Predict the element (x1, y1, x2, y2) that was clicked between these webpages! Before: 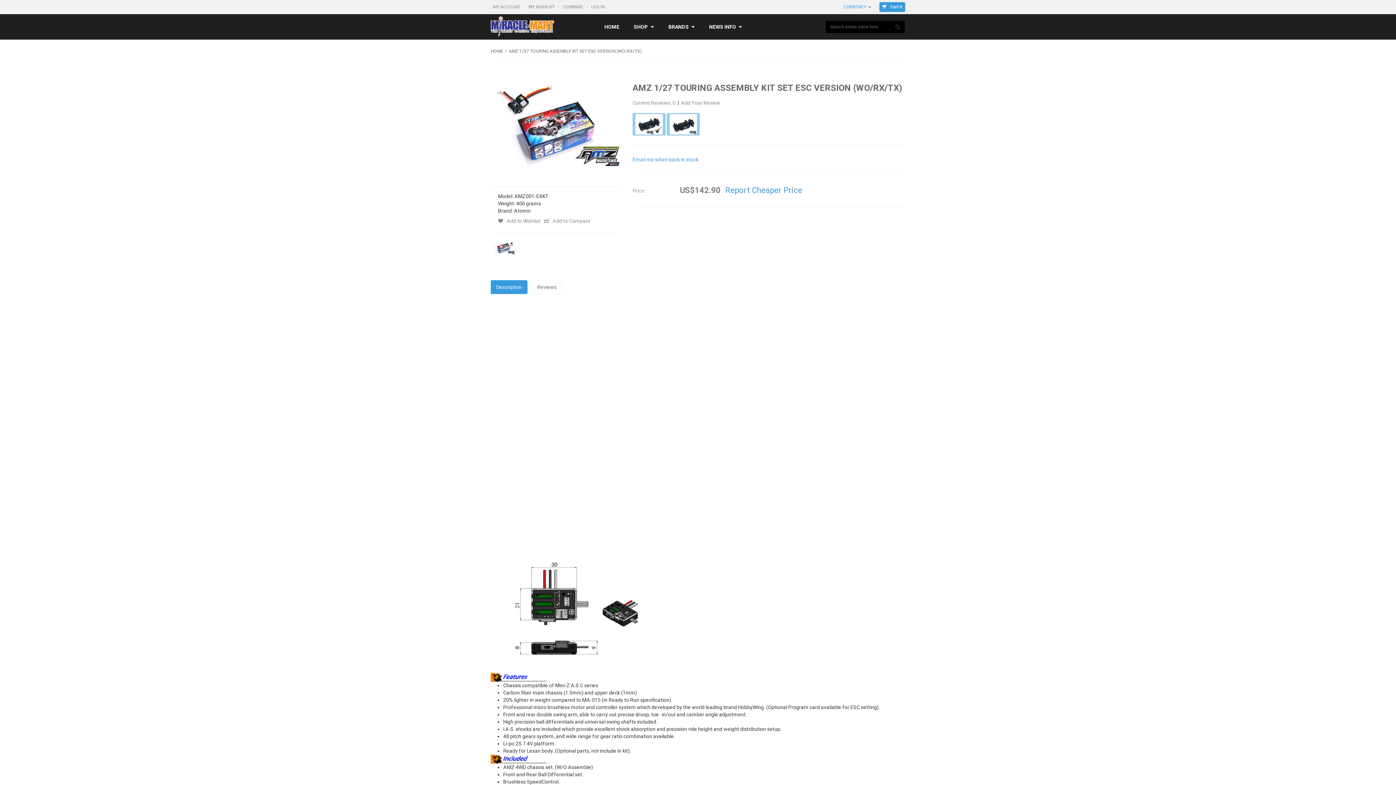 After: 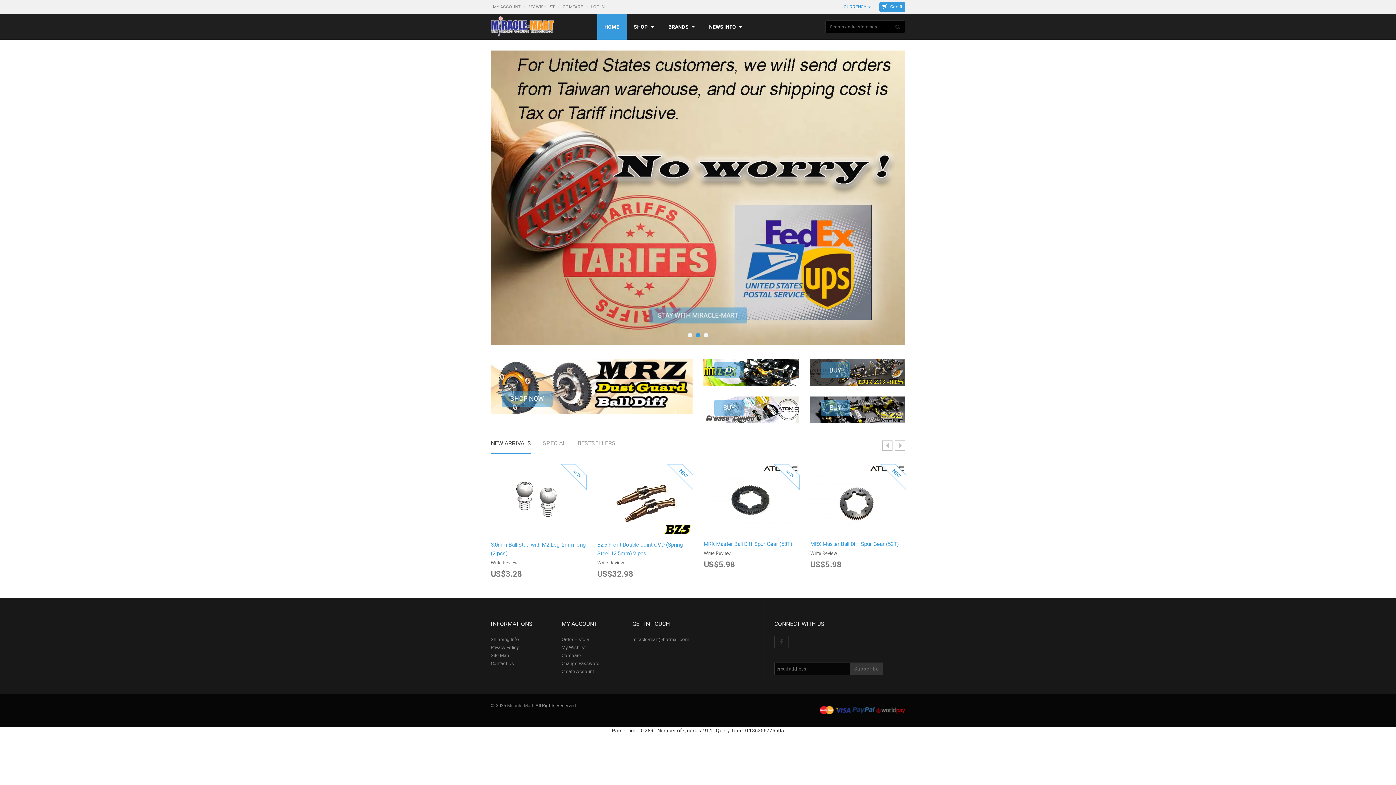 Action: bbox: (490, 14, 554, 39)